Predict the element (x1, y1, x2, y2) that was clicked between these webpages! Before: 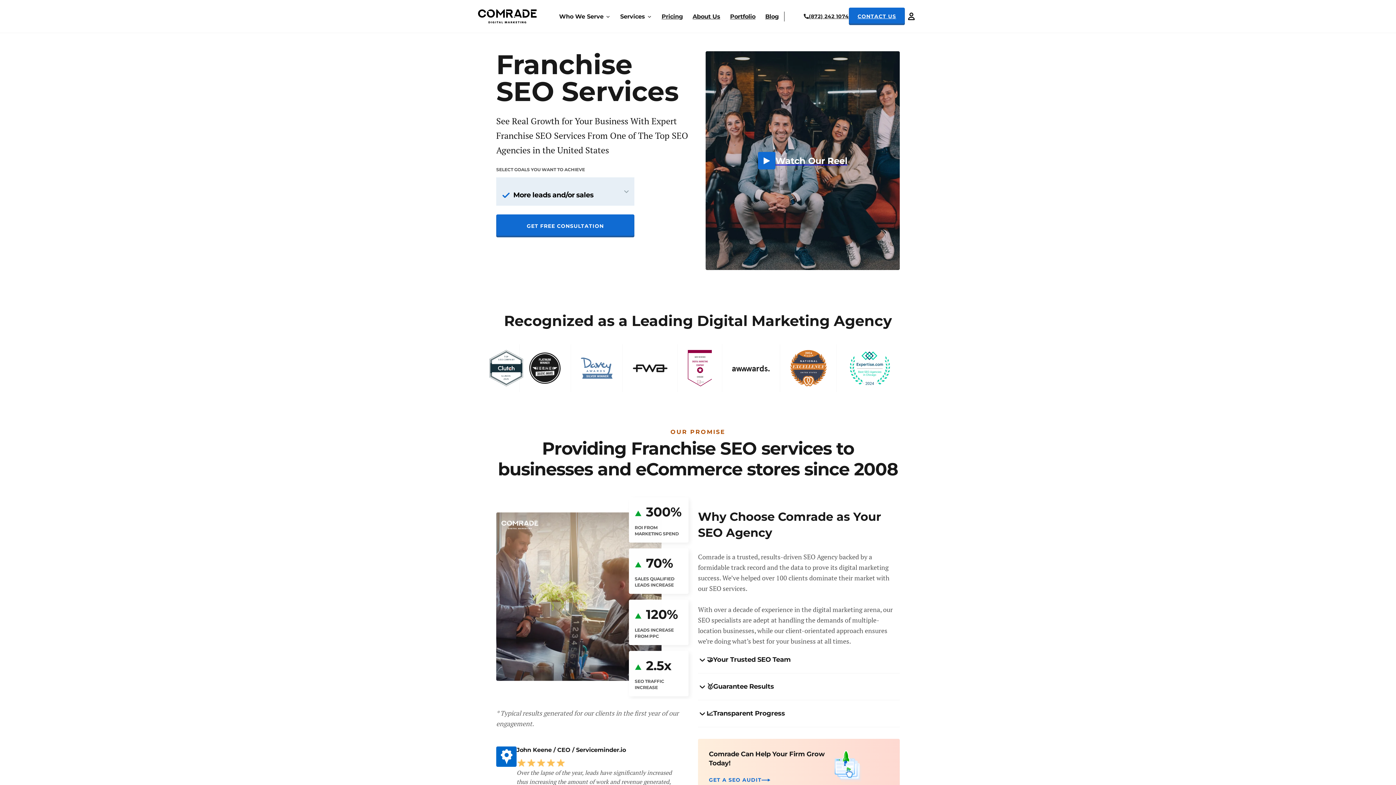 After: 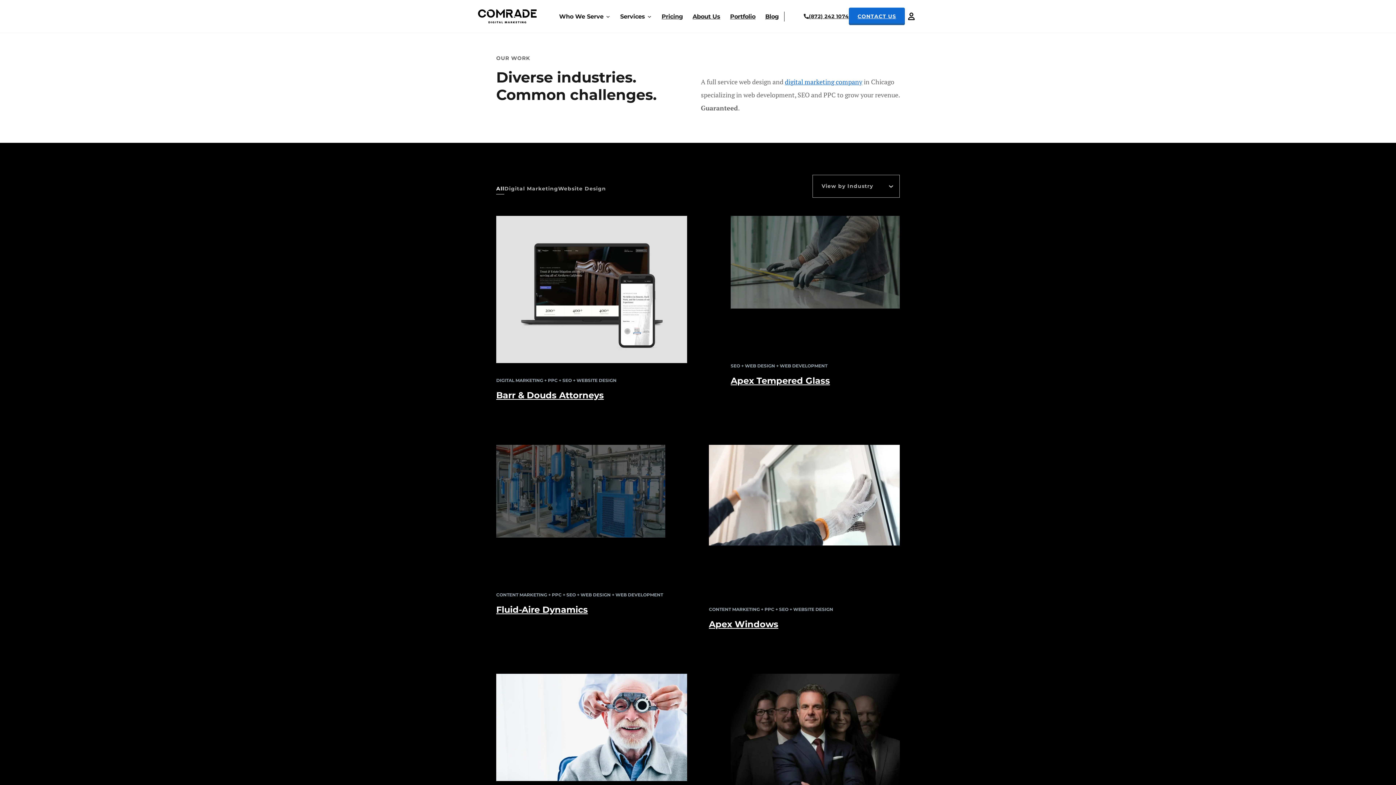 Action: bbox: (730, 12, 755, 19) label: Portfolio